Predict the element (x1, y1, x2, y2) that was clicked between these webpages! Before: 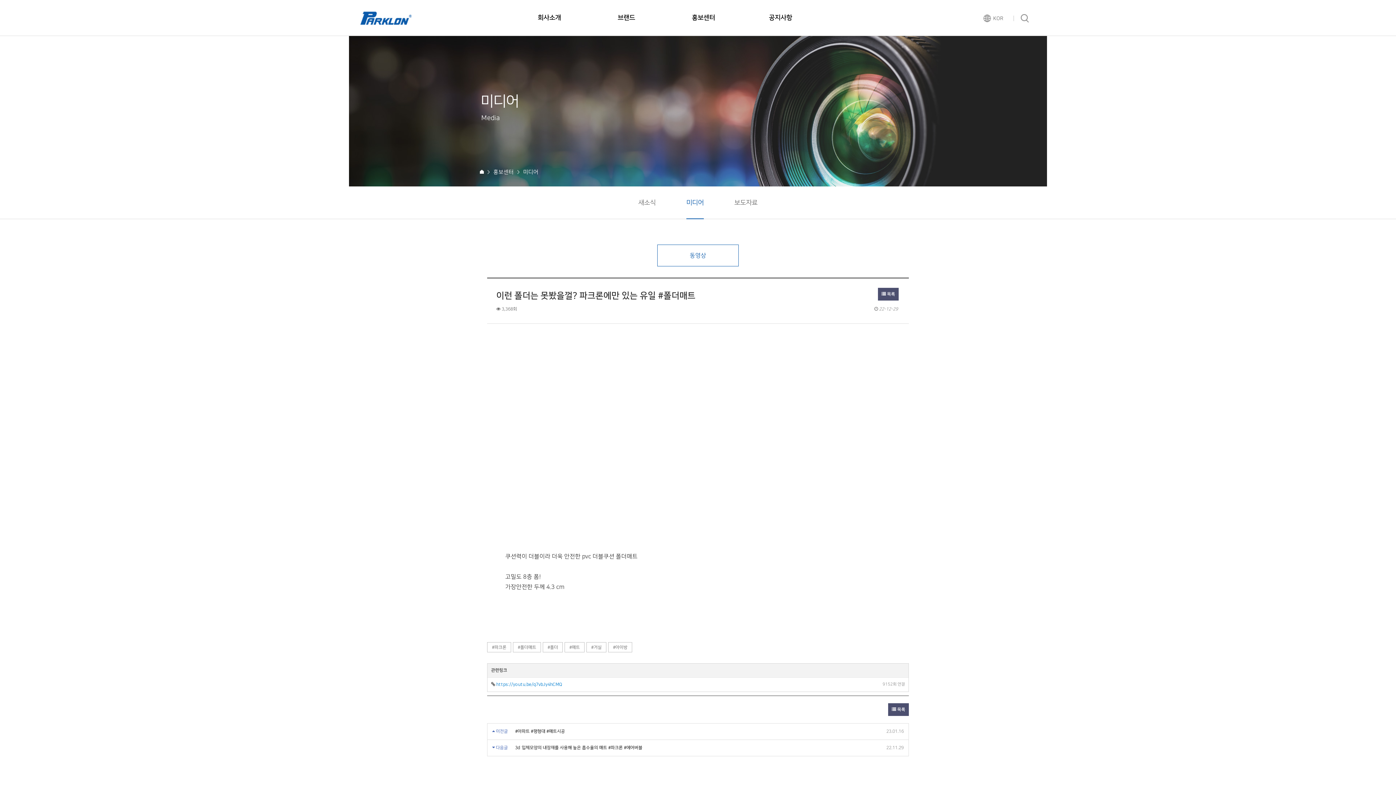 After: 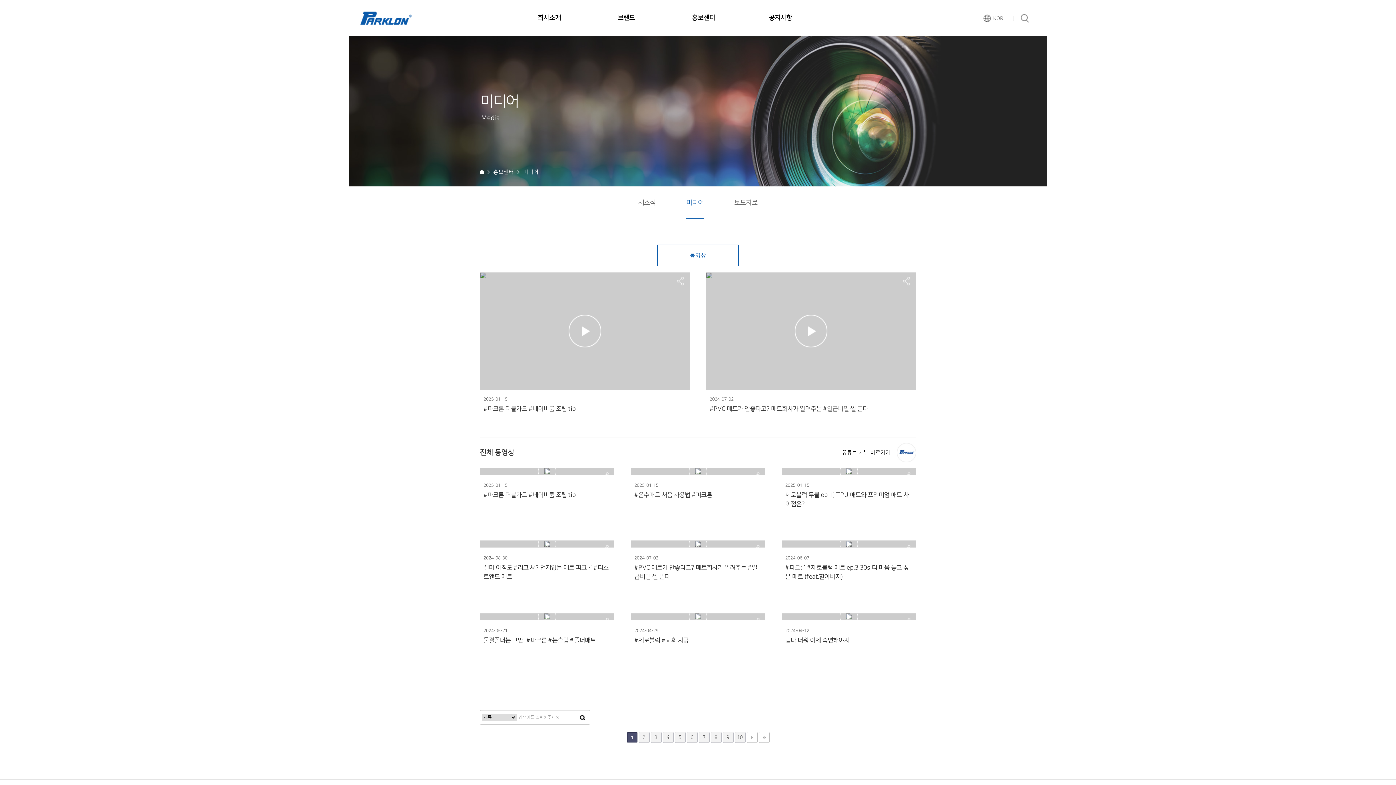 Action: bbox: (878, 288, 898, 300) label:  목록